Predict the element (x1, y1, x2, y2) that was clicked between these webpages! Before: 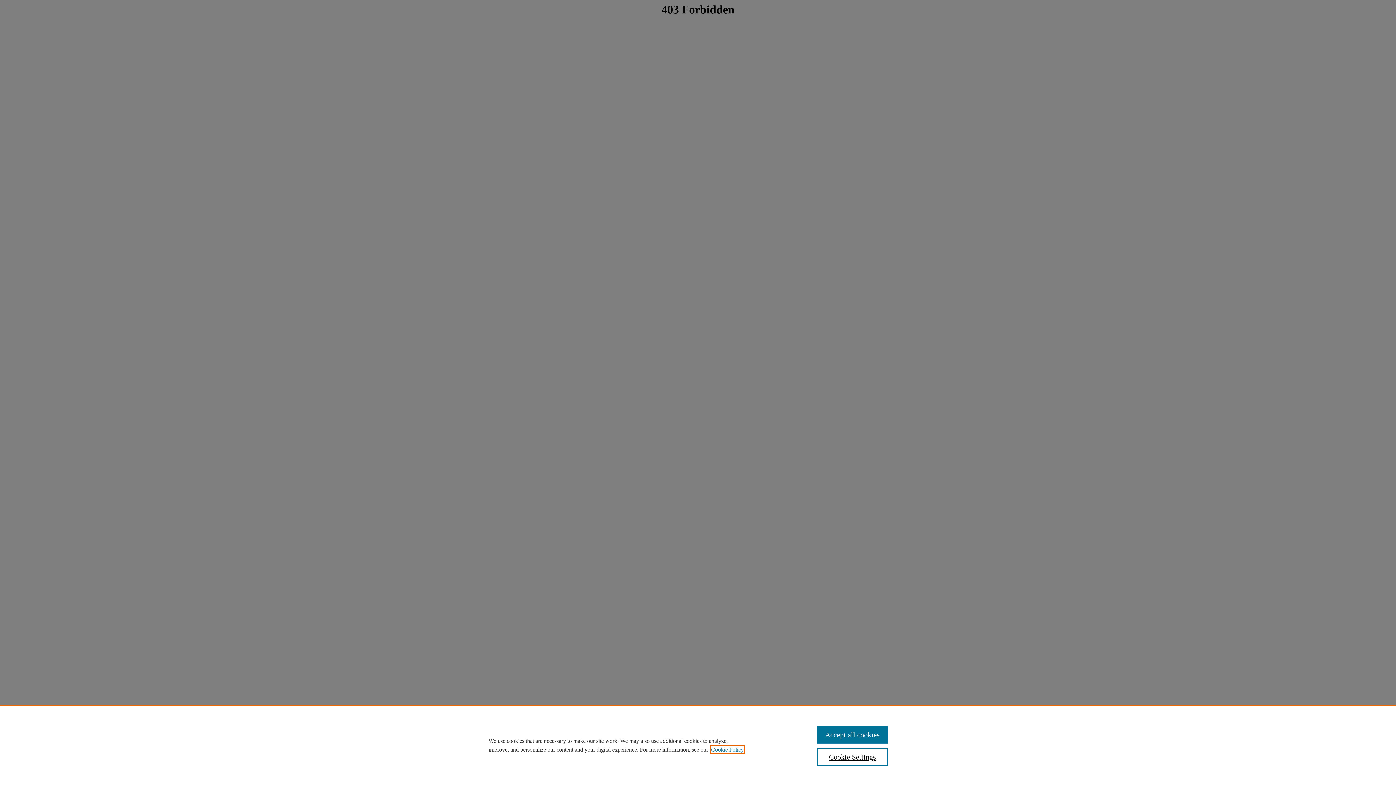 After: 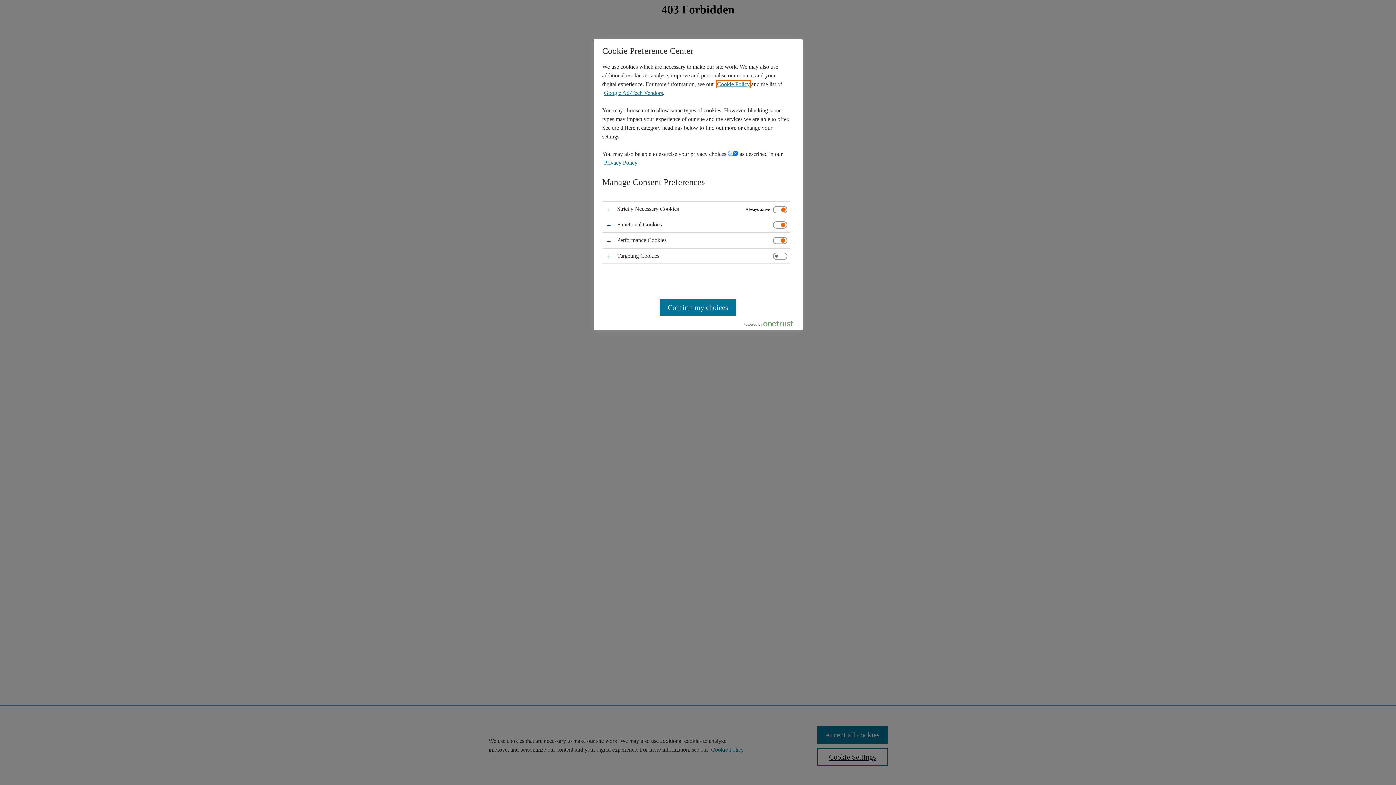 Action: bbox: (817, 748, 887, 766) label: Cookie Settings